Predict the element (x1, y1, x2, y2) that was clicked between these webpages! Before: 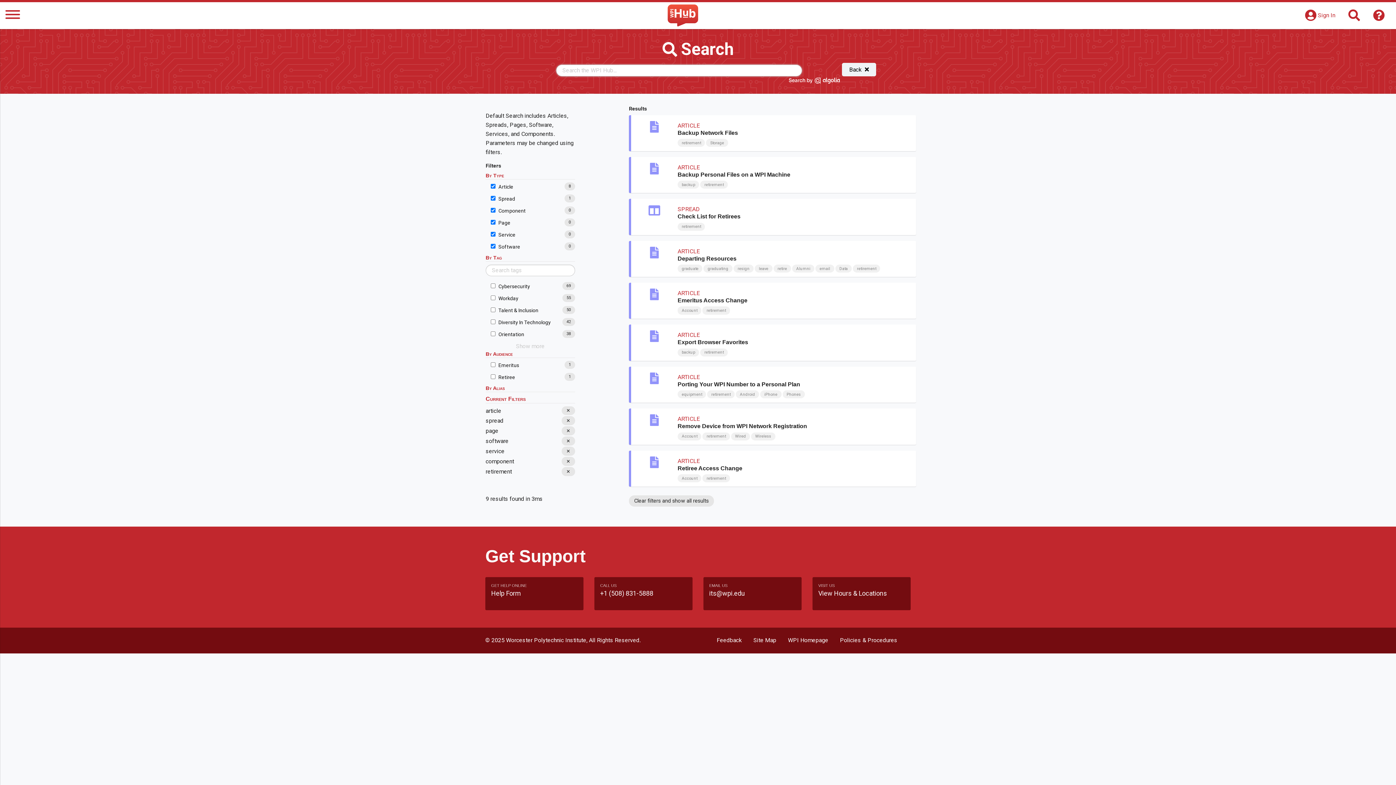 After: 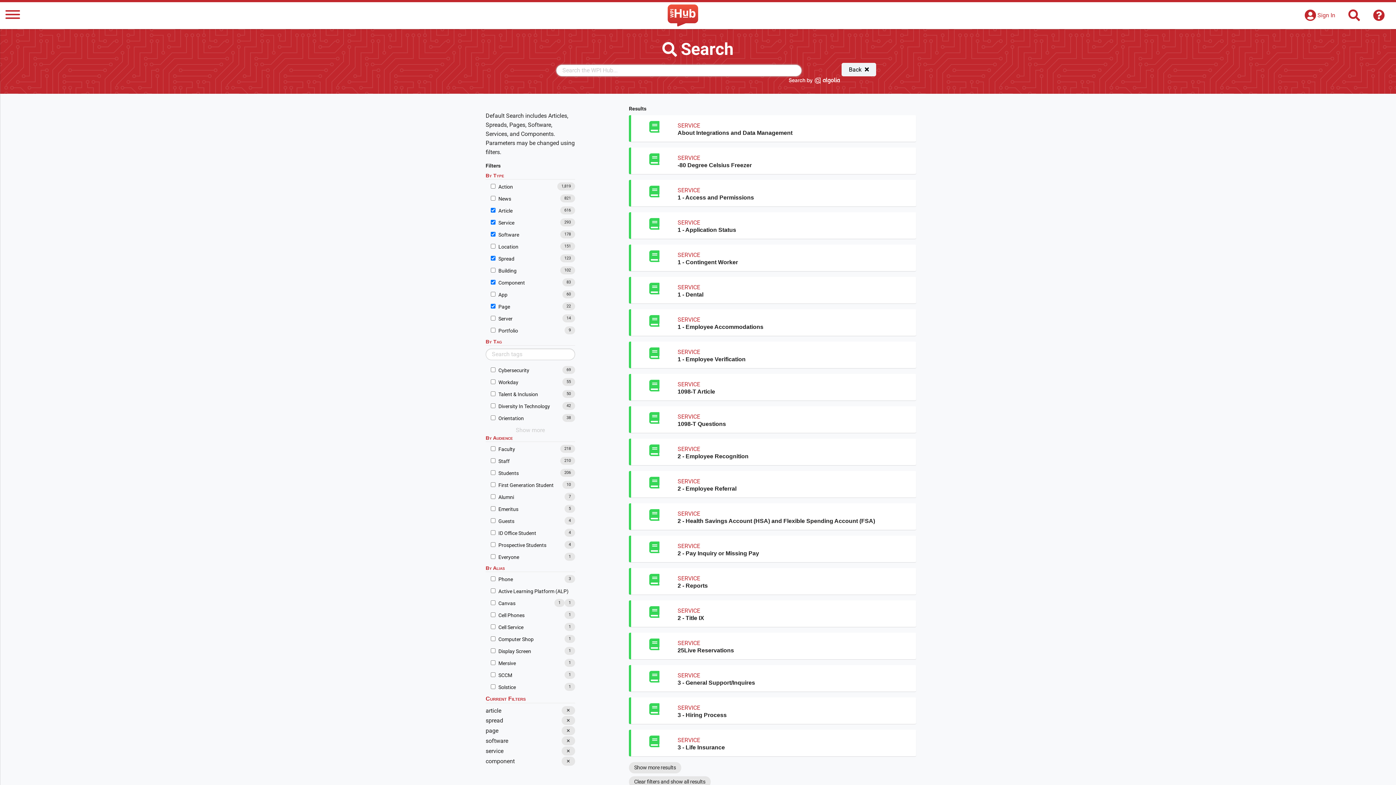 Action: label: Search bbox: (1348, 14, 1360, 20)